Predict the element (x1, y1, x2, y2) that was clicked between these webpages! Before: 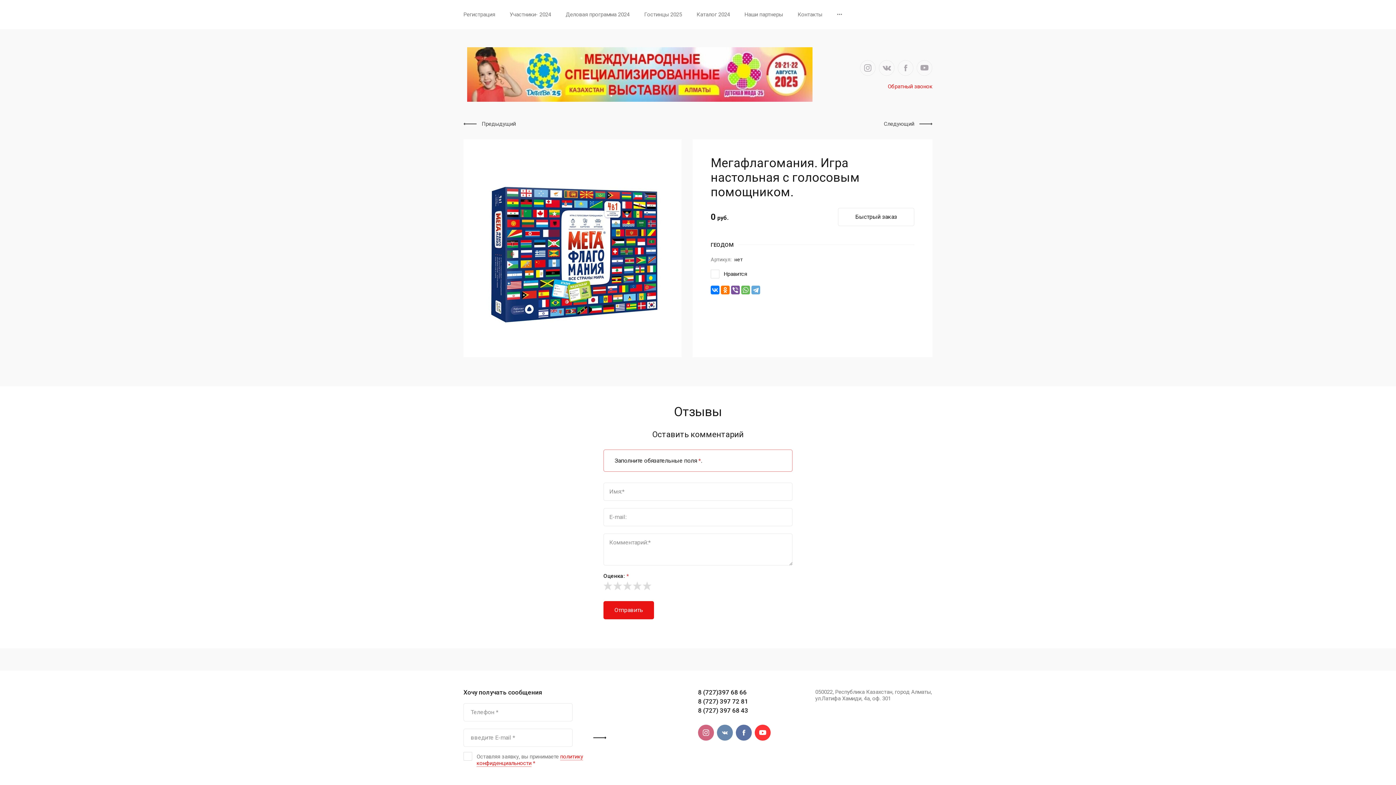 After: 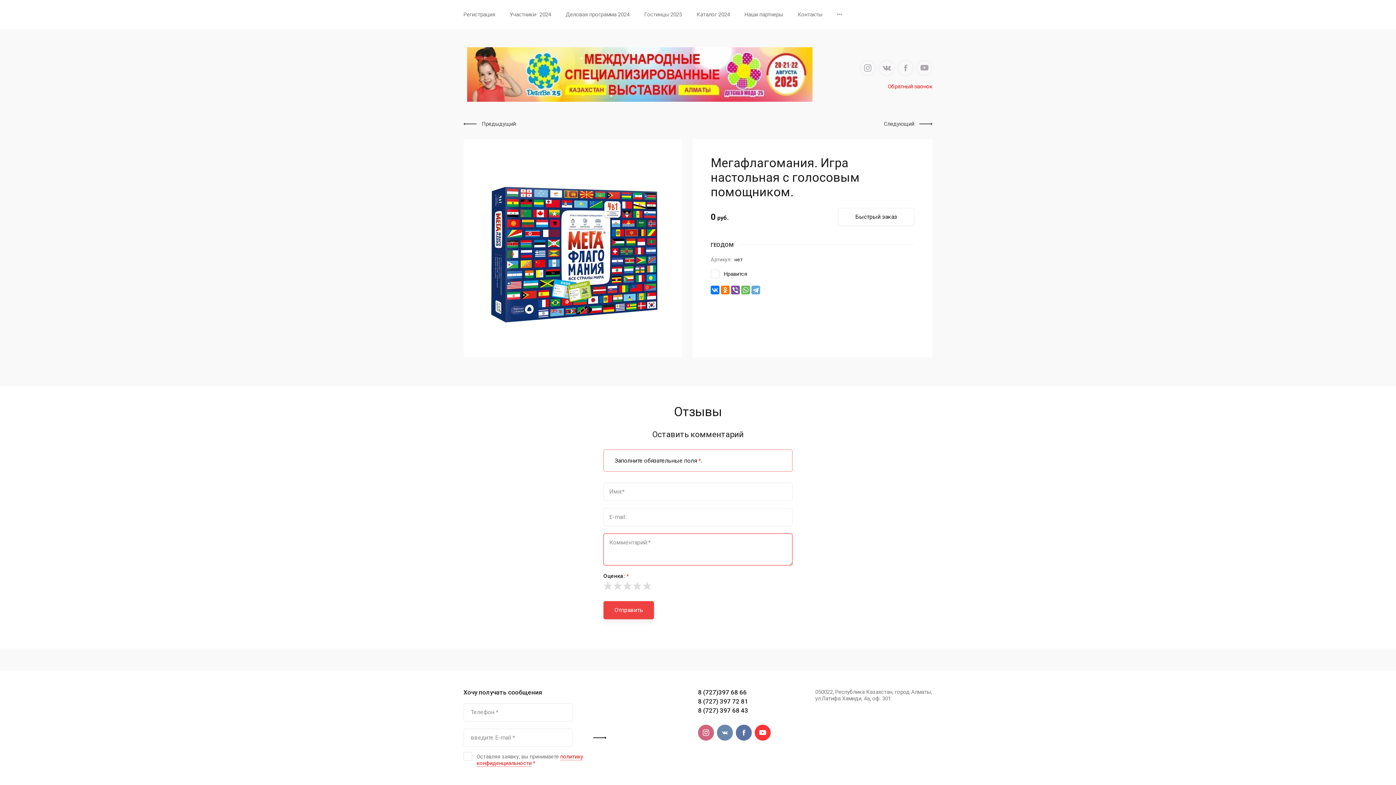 Action: bbox: (603, 601, 654, 619) label: Отправить